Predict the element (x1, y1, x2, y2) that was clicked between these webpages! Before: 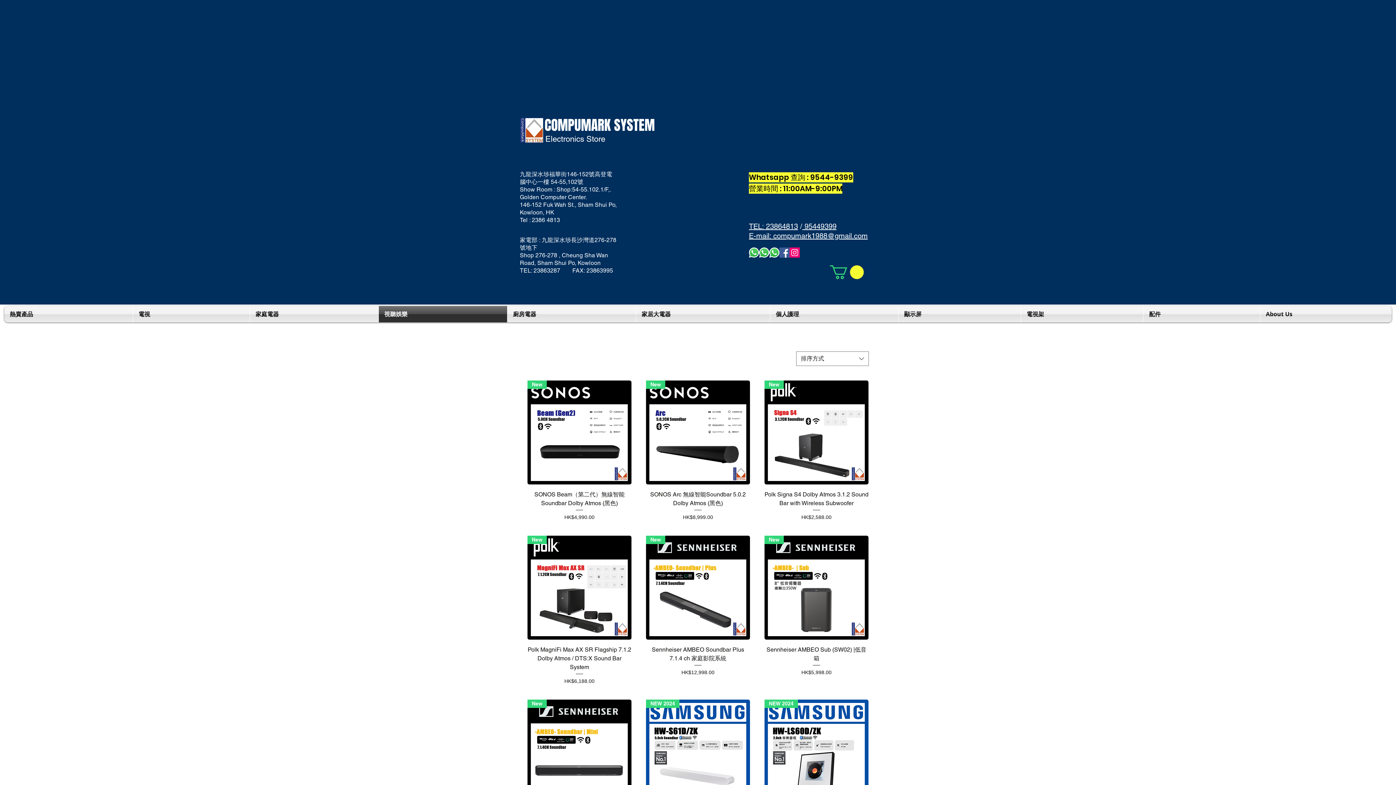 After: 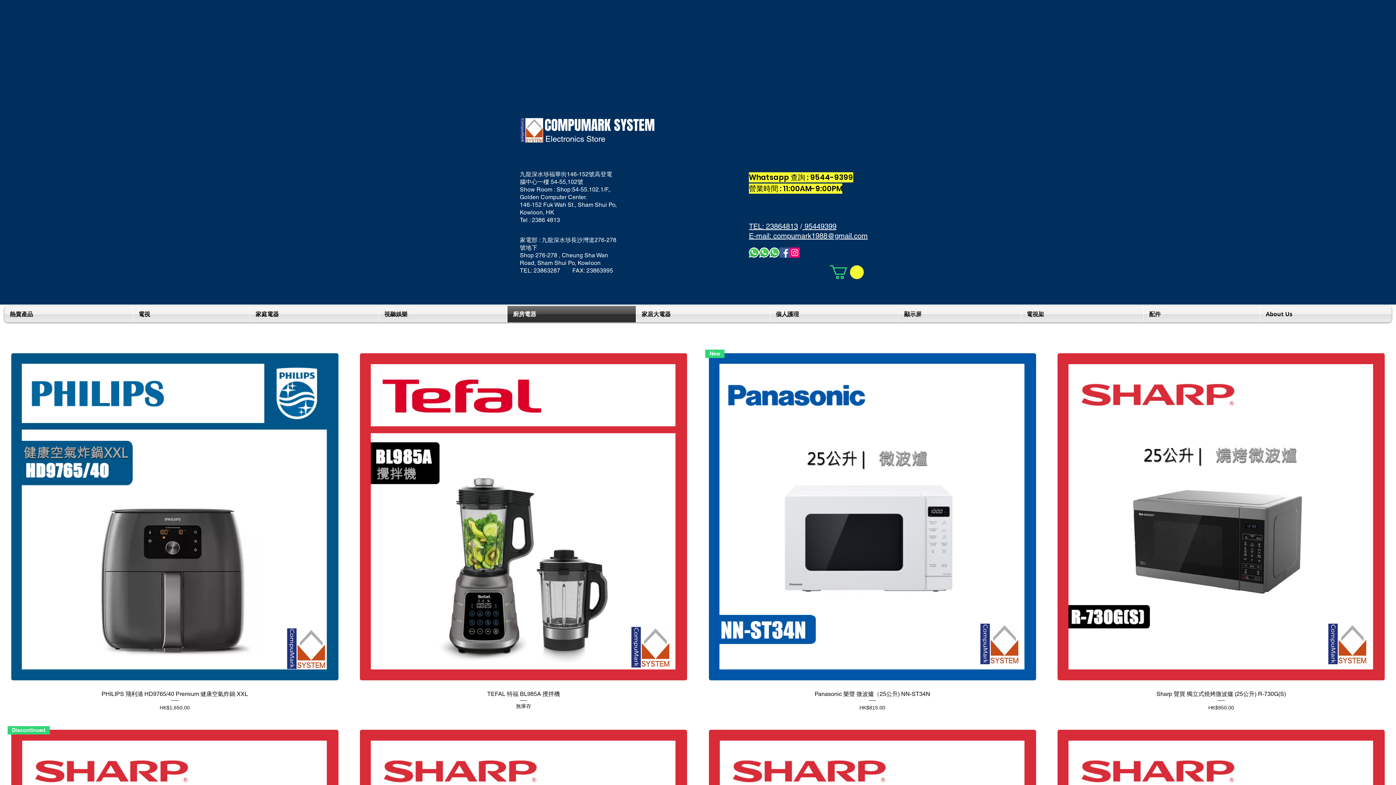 Action: bbox: (507, 306, 636, 322) label: 廚房電器